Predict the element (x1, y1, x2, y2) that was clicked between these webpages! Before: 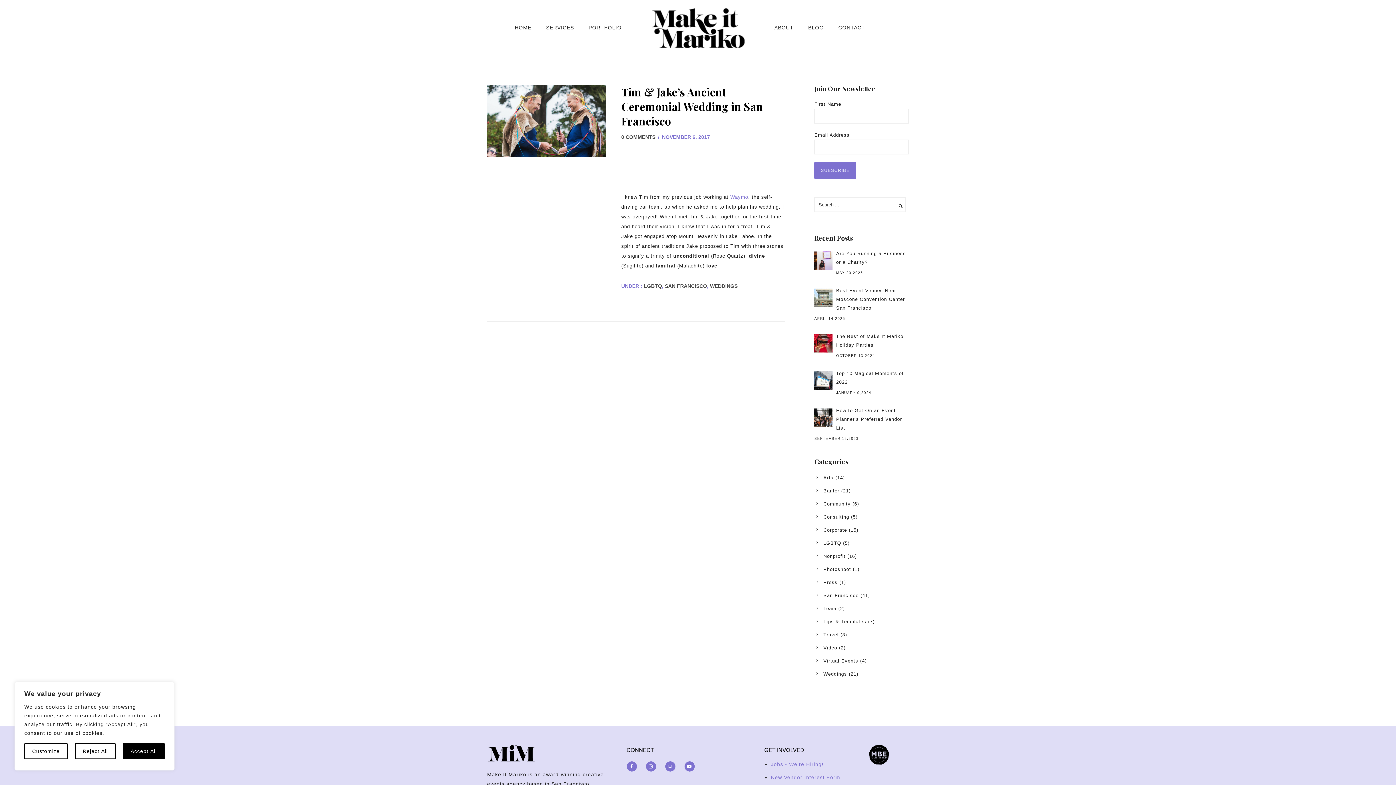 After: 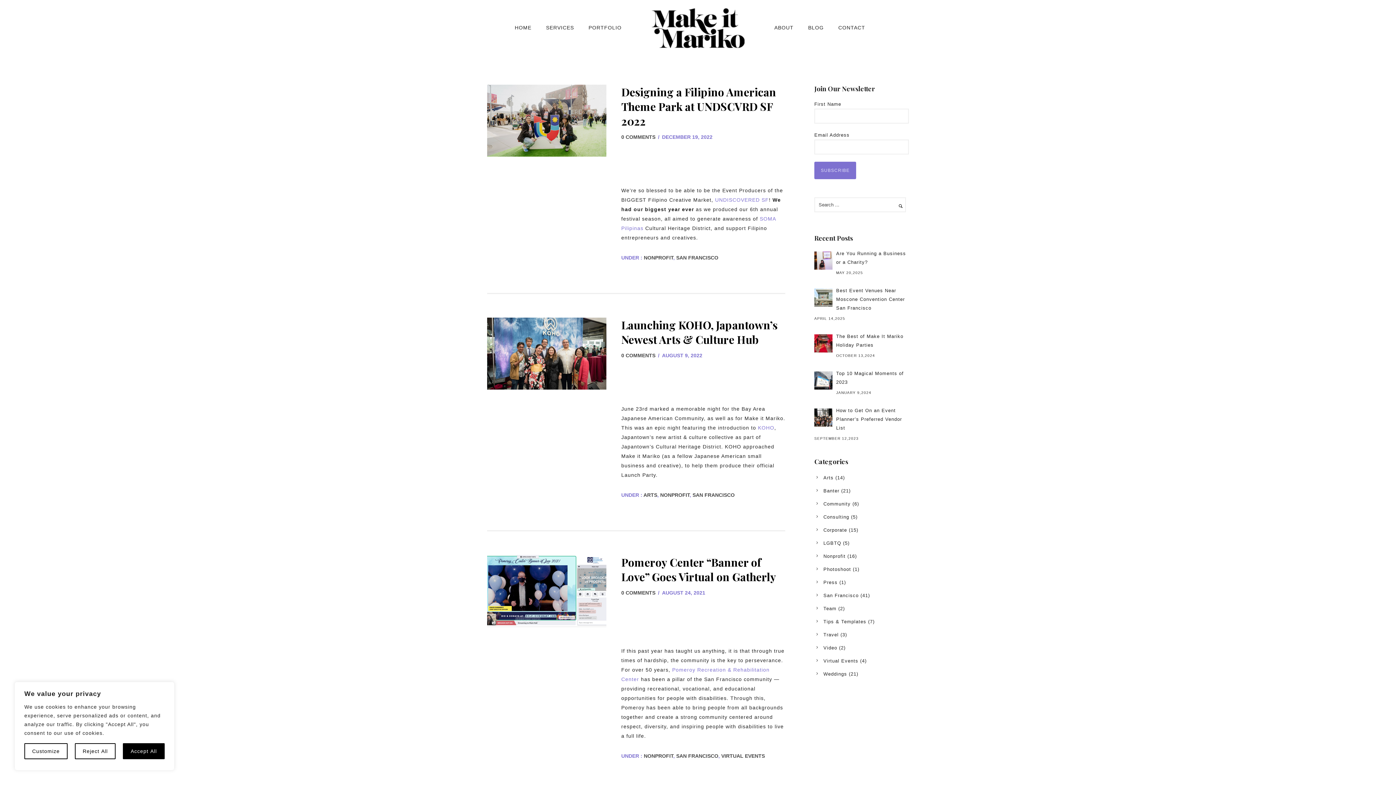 Action: label: Nonprofit bbox: (823, 553, 845, 559)